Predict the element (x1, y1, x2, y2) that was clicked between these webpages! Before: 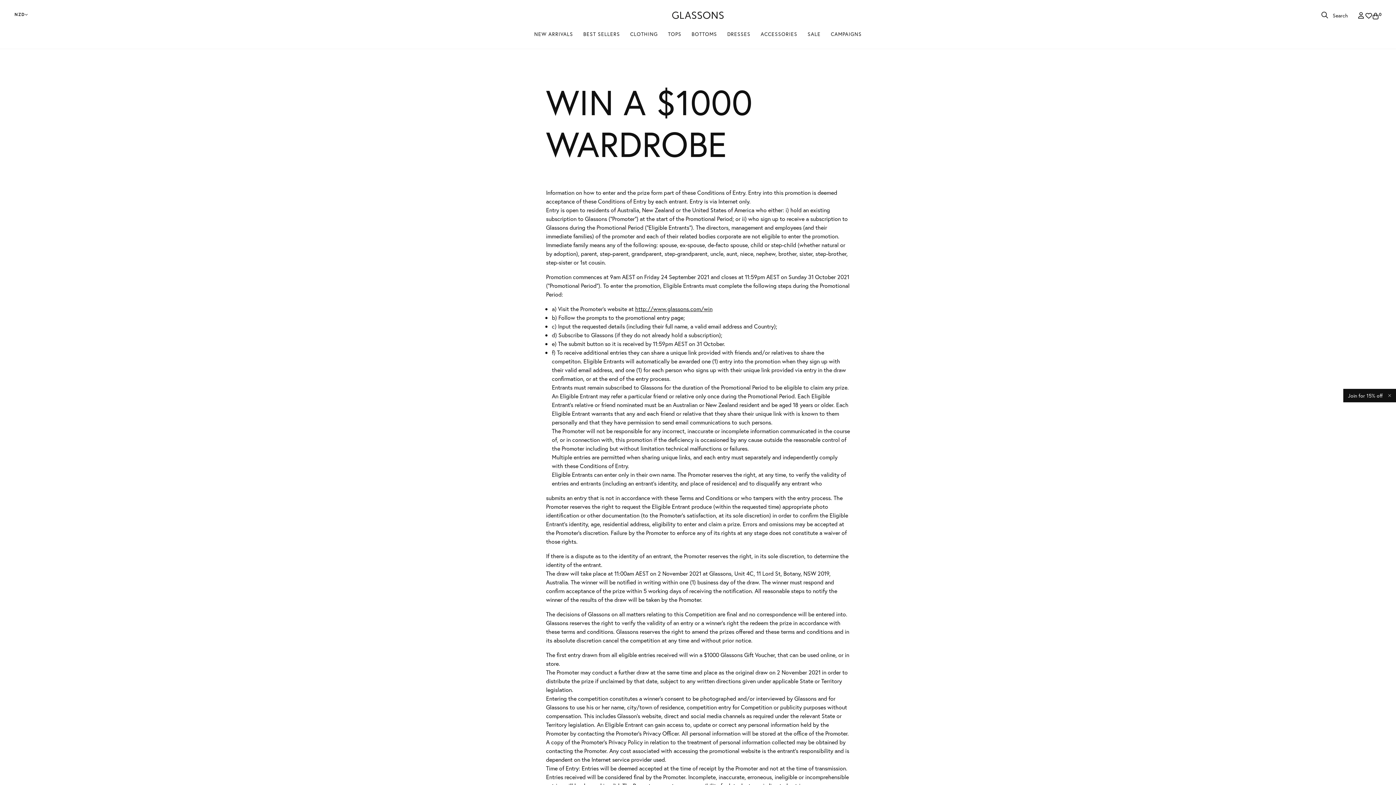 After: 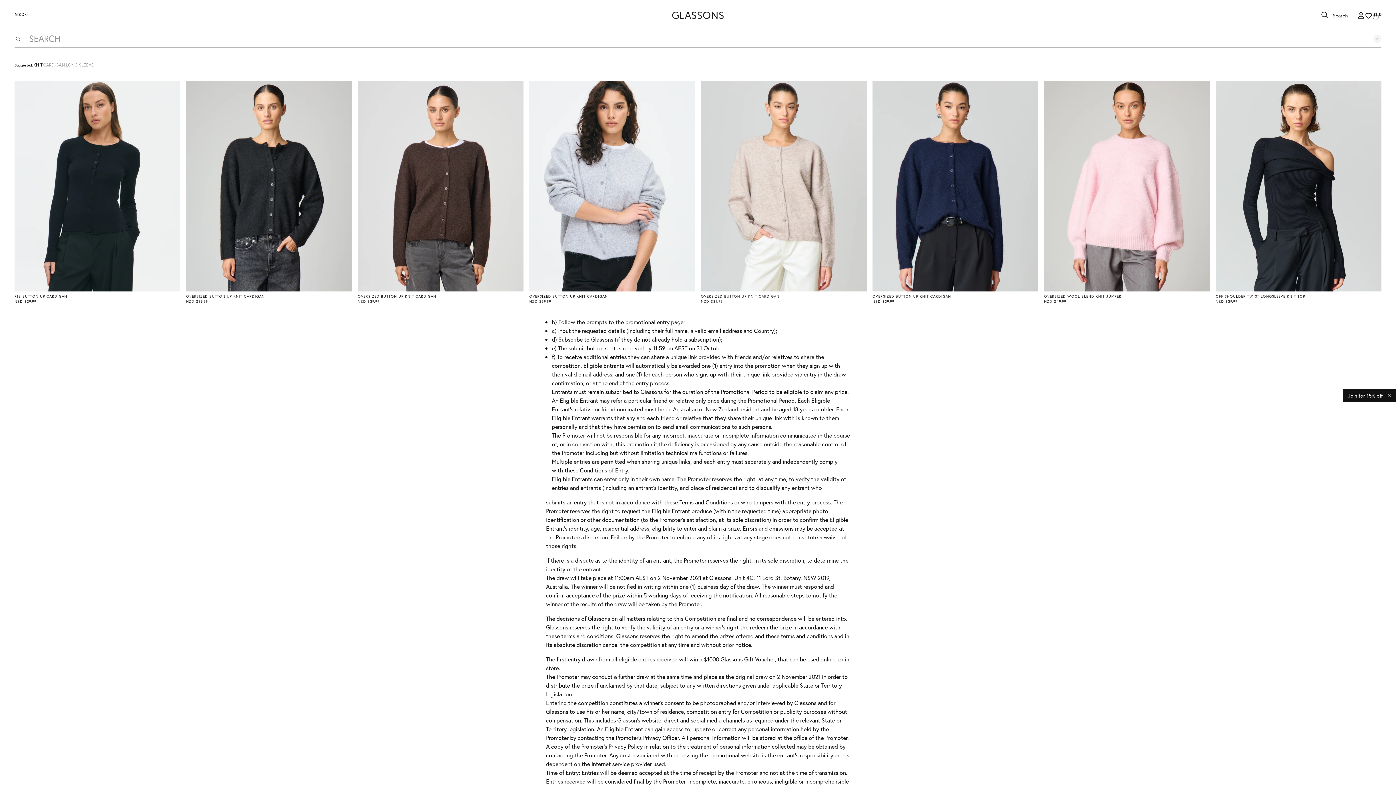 Action: bbox: (1321, 11, 1348, 18) label: Search button